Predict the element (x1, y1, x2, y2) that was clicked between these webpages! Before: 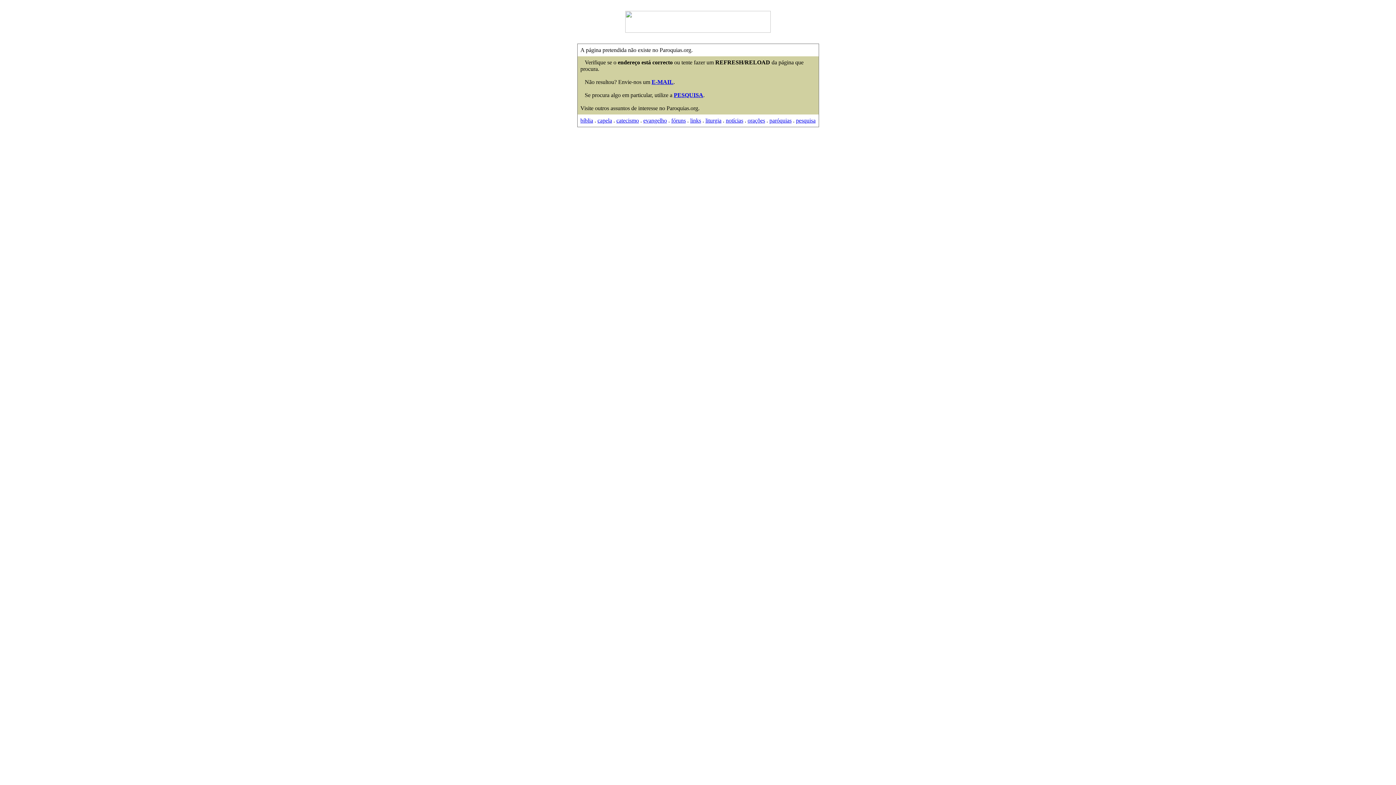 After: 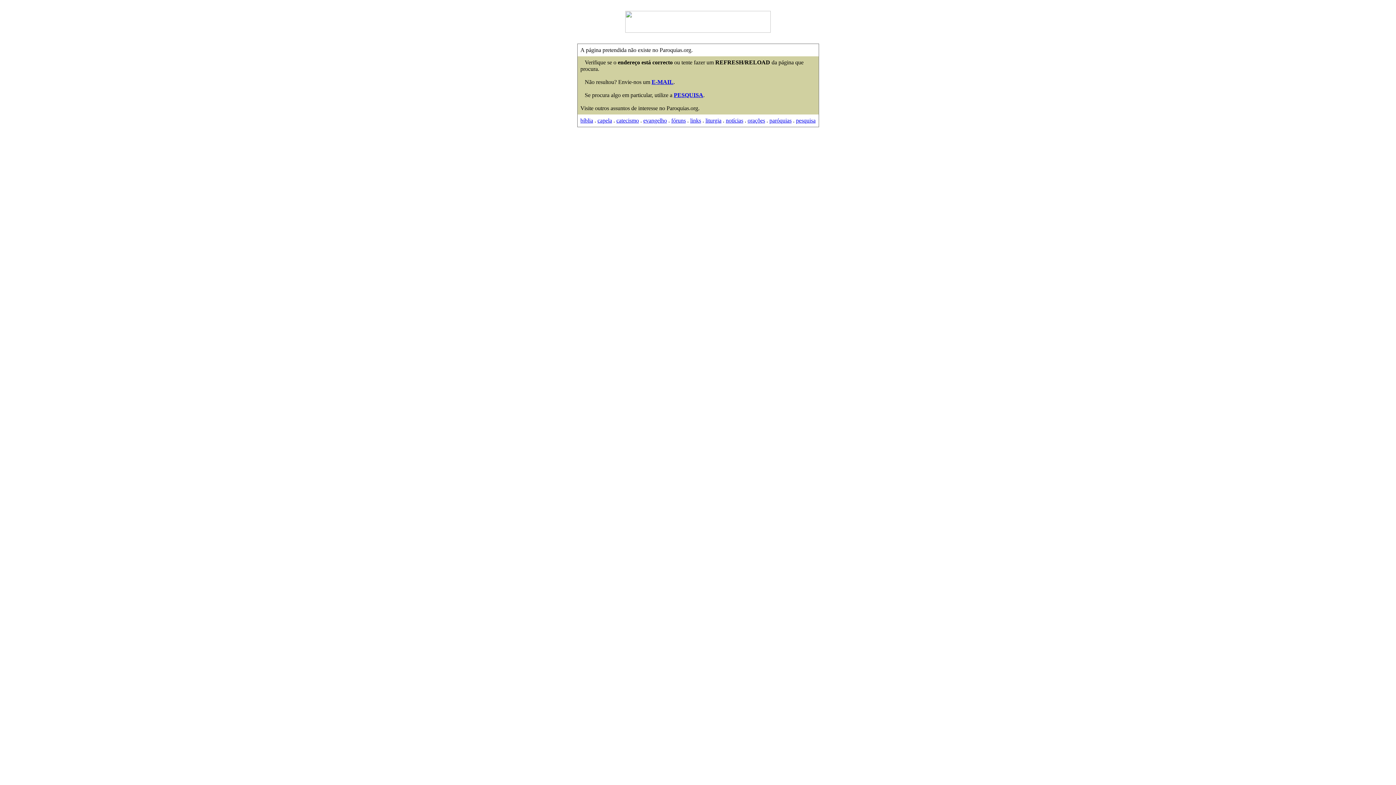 Action: bbox: (651, 78, 673, 85) label: E-MAIL